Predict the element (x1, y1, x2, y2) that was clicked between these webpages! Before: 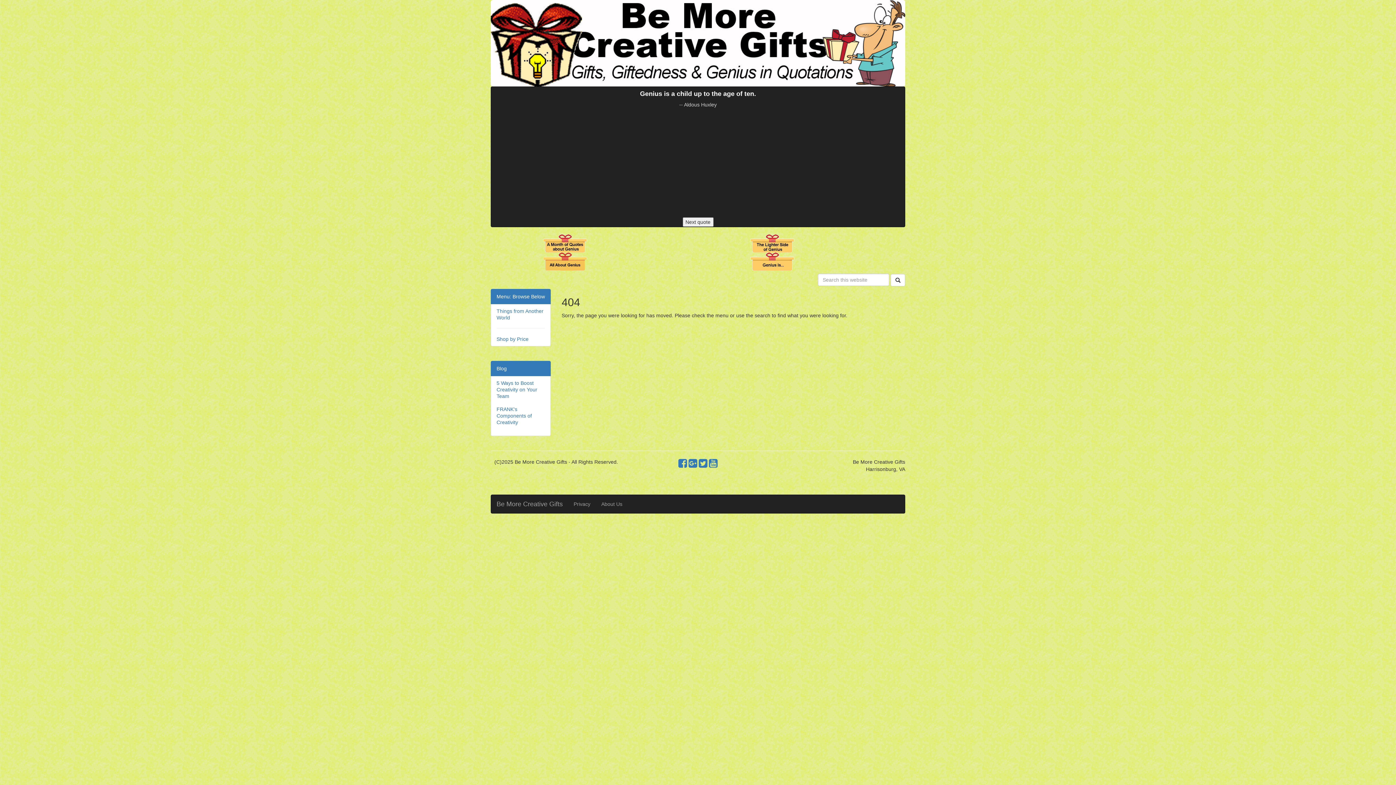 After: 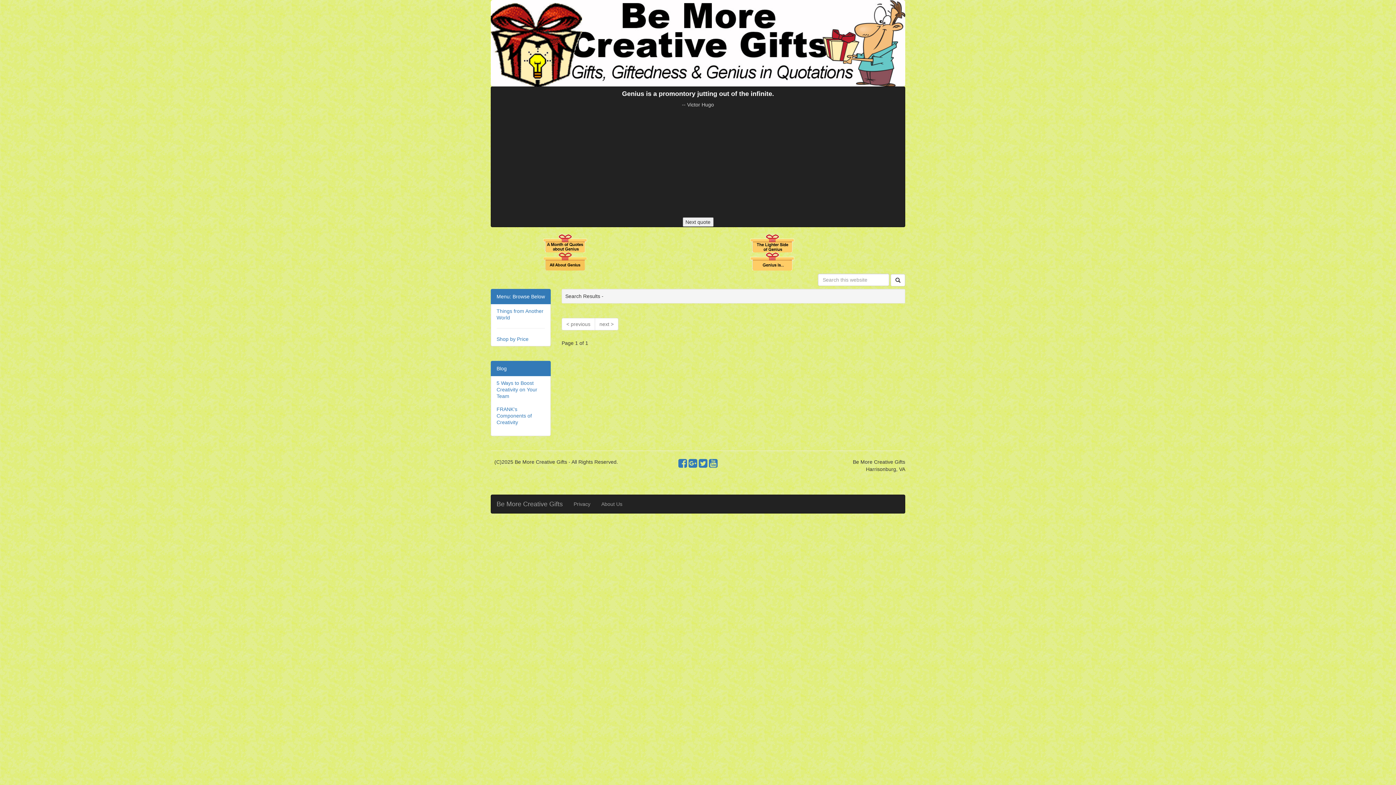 Action: bbox: (890, 274, 905, 286)